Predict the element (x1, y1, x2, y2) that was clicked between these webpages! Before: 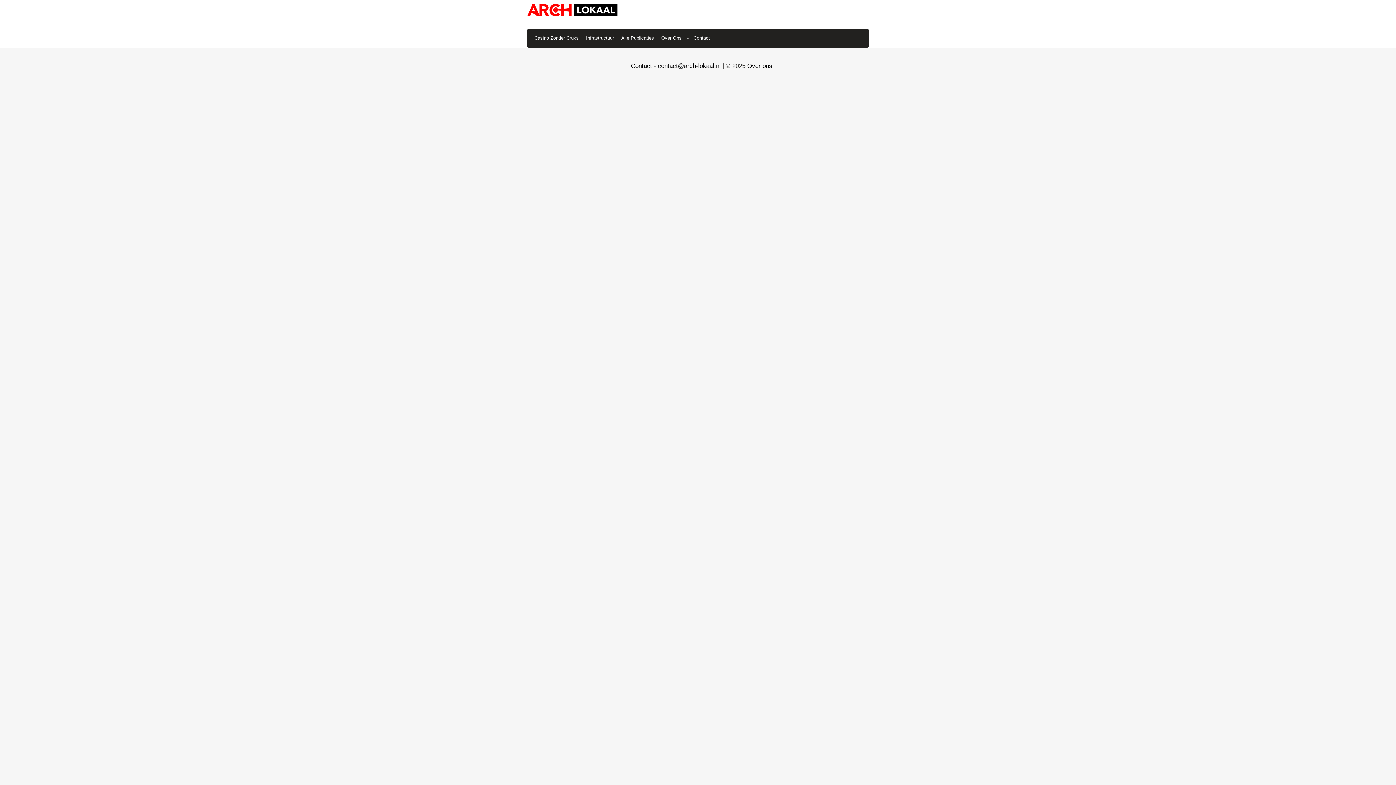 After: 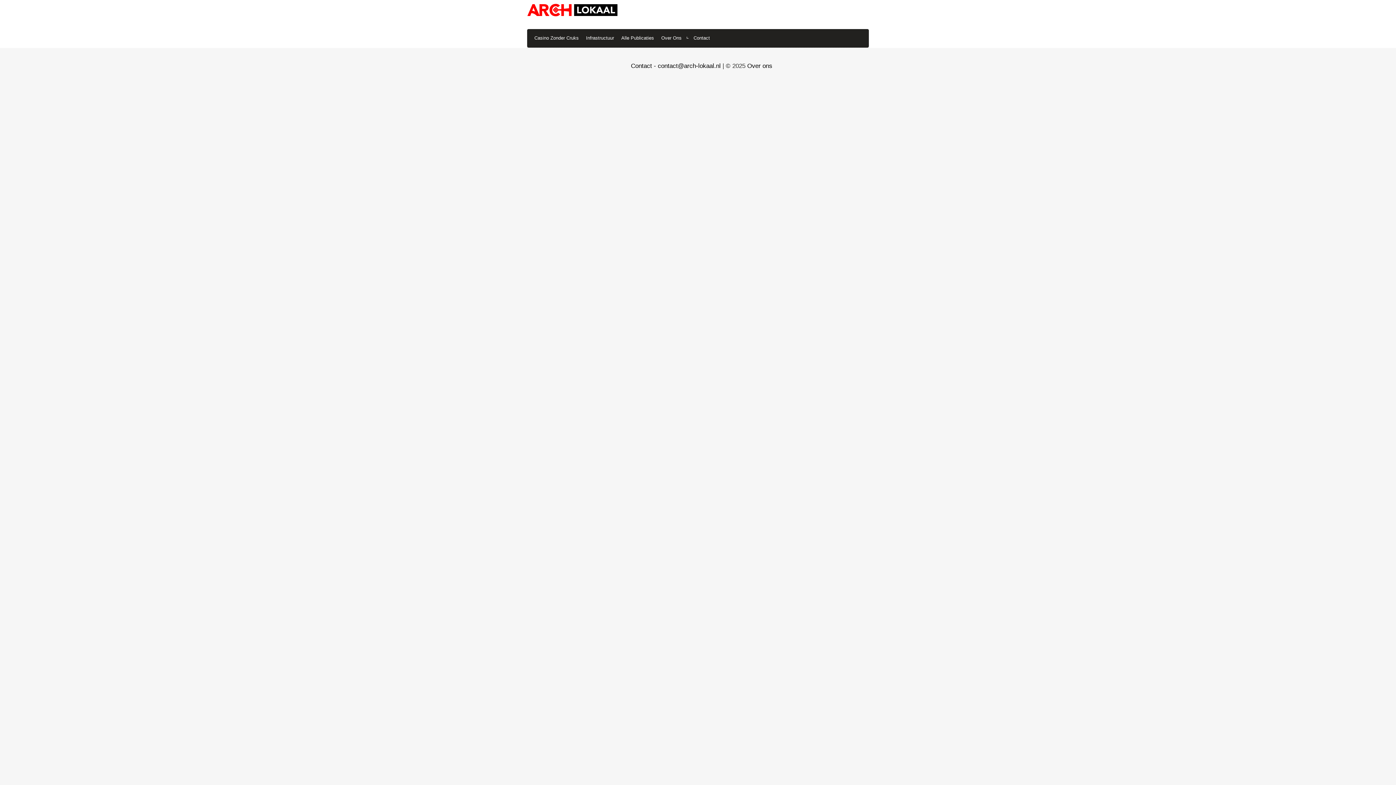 Action: bbox: (658, 62, 720, 69) label: contact@arch-lokaal.nl